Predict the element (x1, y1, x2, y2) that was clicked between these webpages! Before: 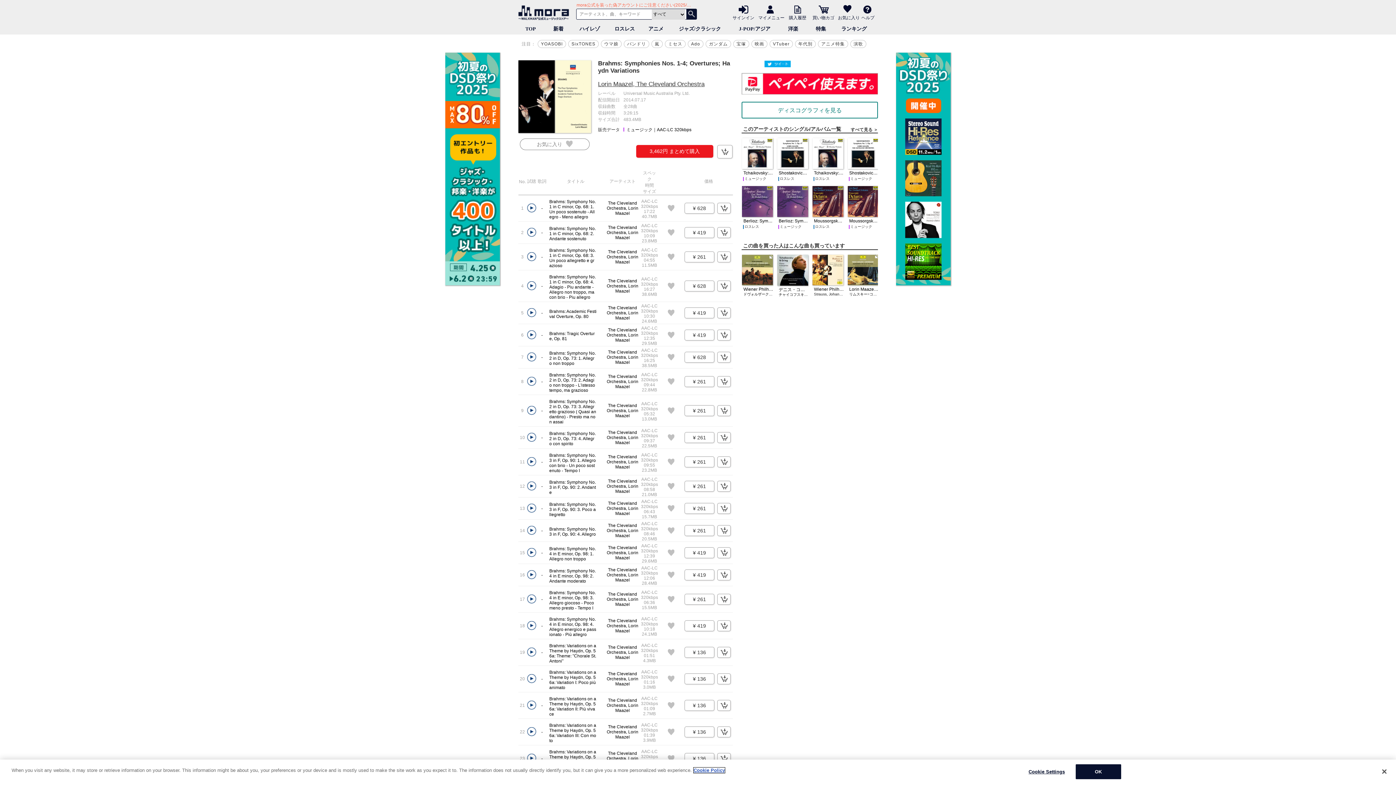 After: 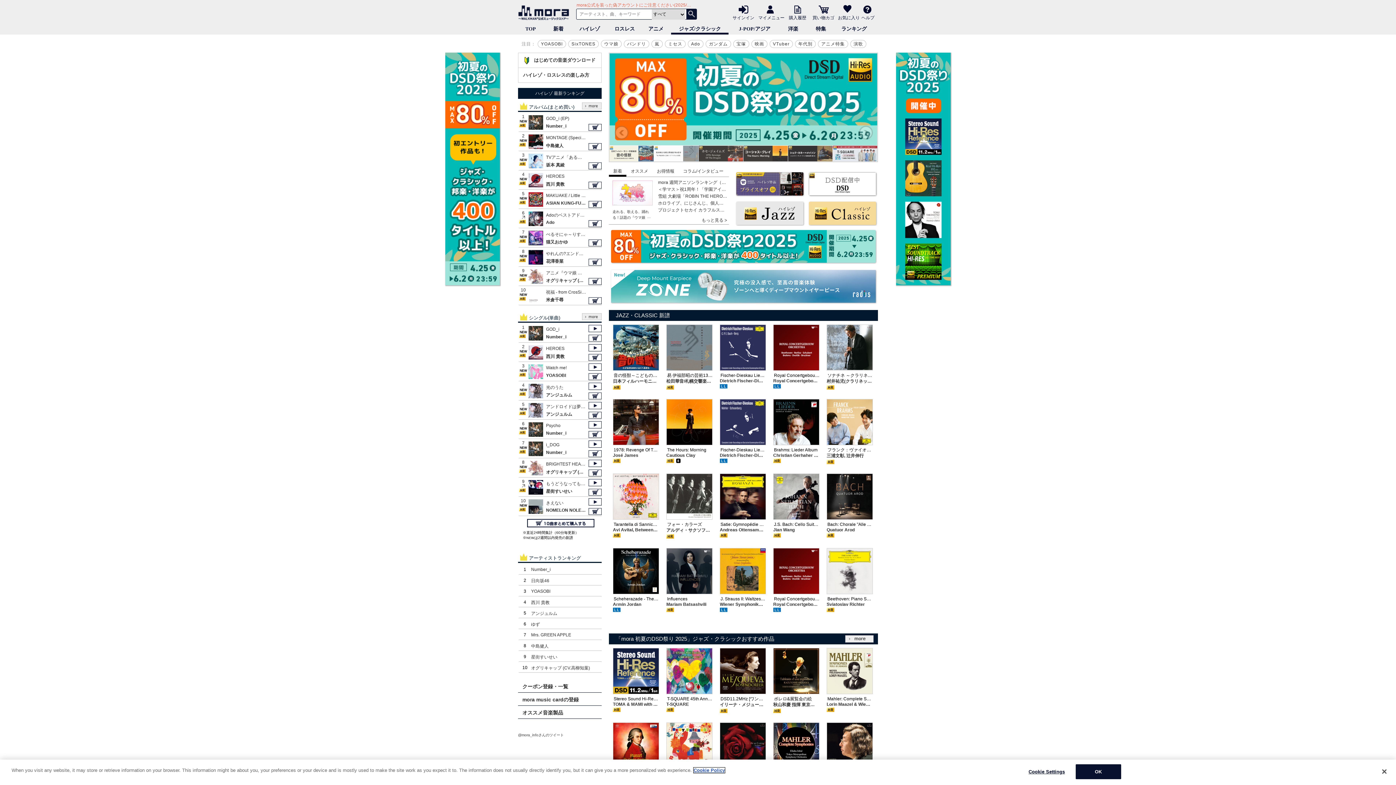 Action: label: ジャズ/クラシック bbox: (671, 23, 728, 34)